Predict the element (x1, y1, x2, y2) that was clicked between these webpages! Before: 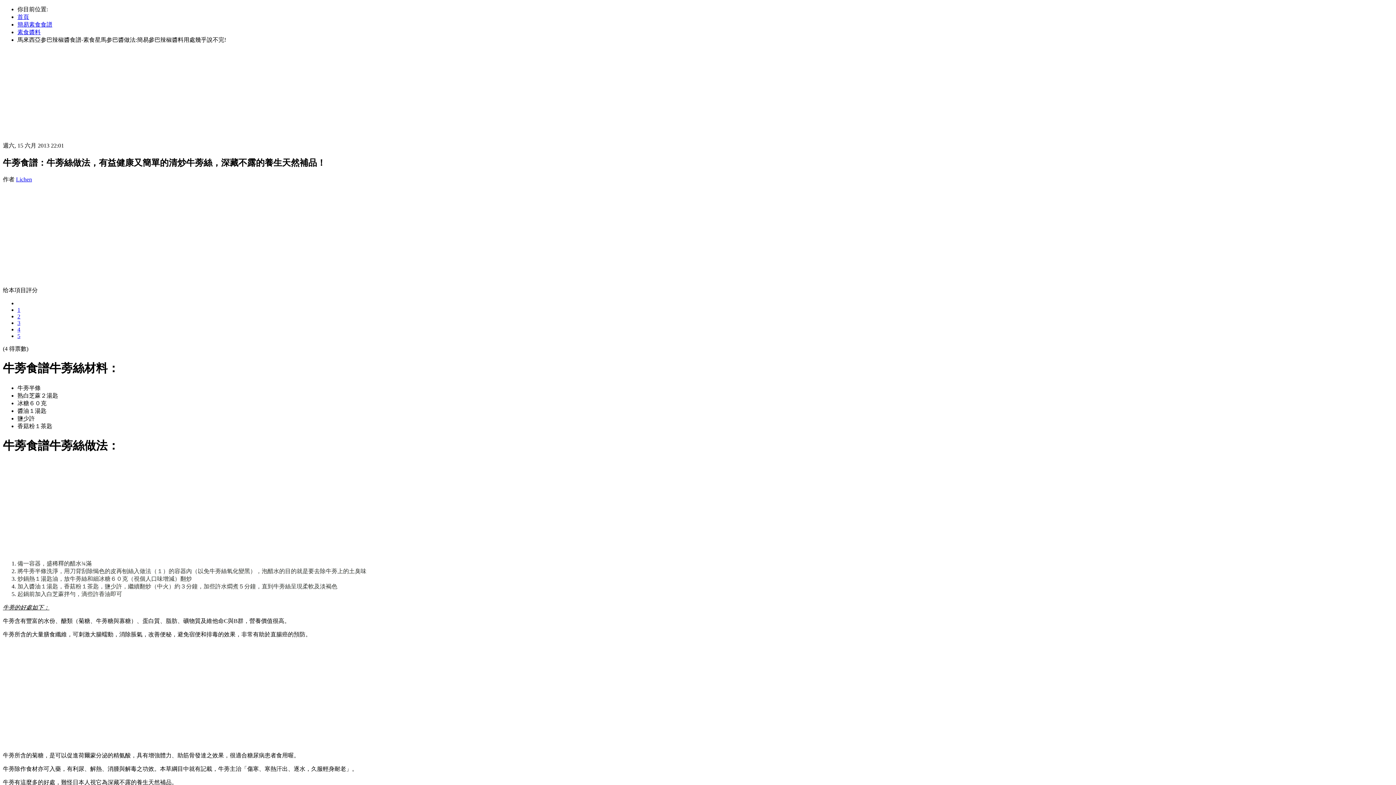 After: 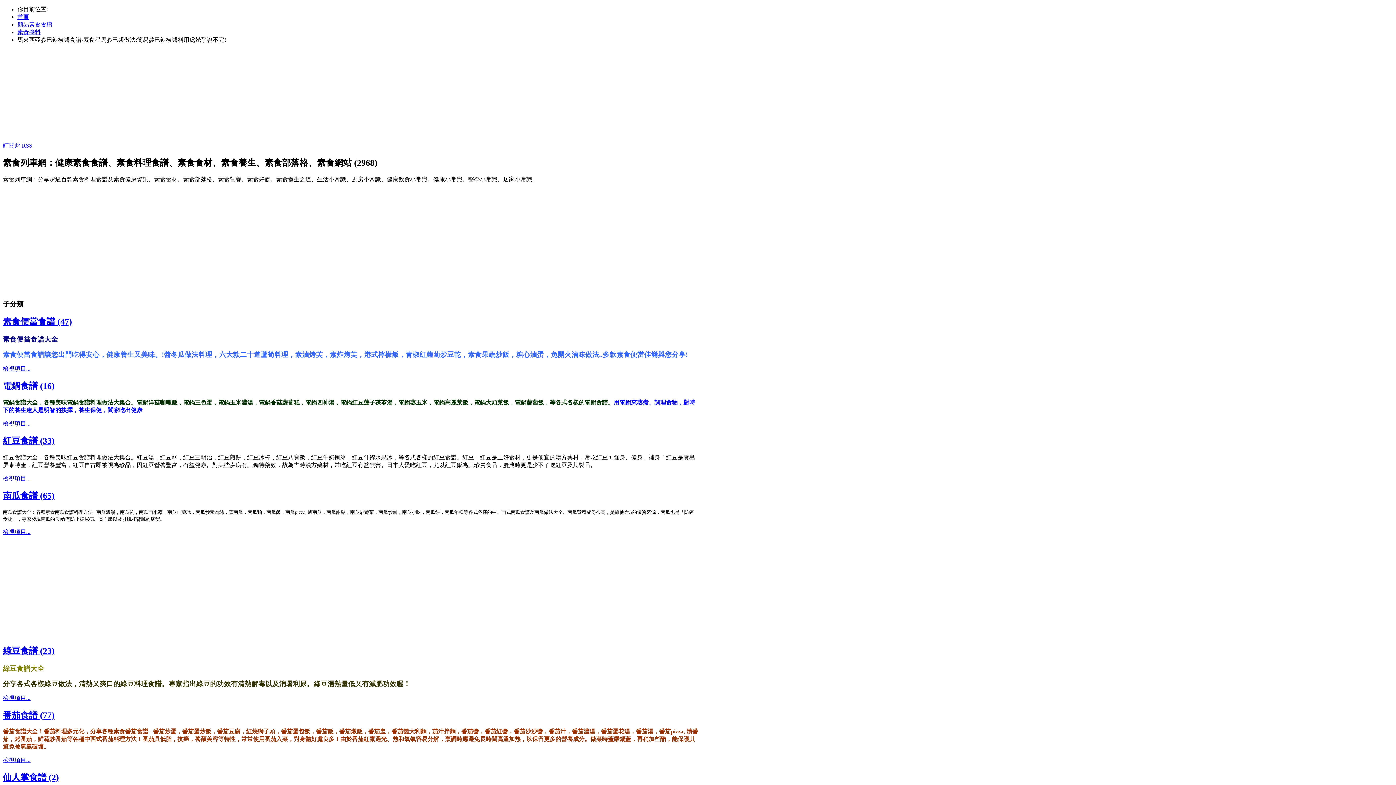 Action: bbox: (17, 21, 52, 27) label: 簡易素食食譜